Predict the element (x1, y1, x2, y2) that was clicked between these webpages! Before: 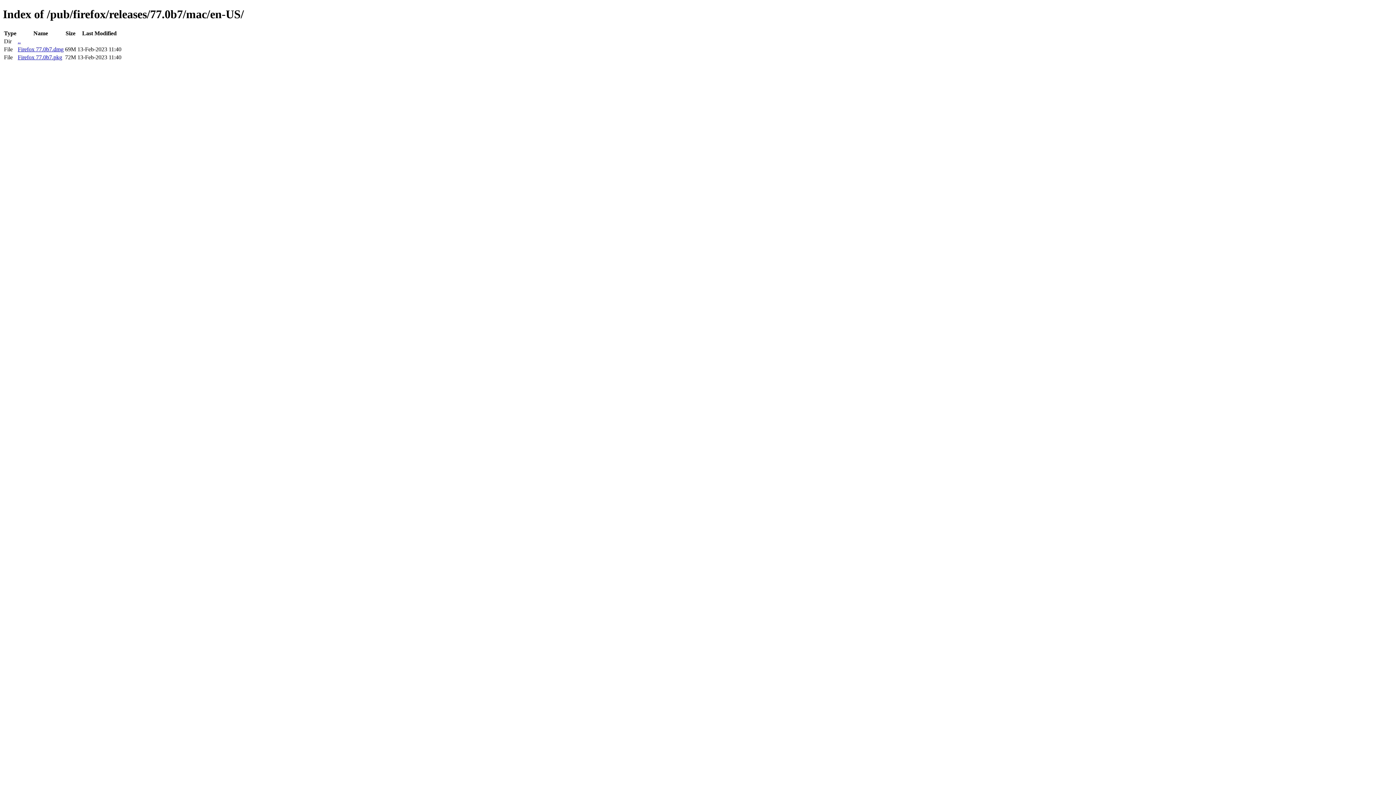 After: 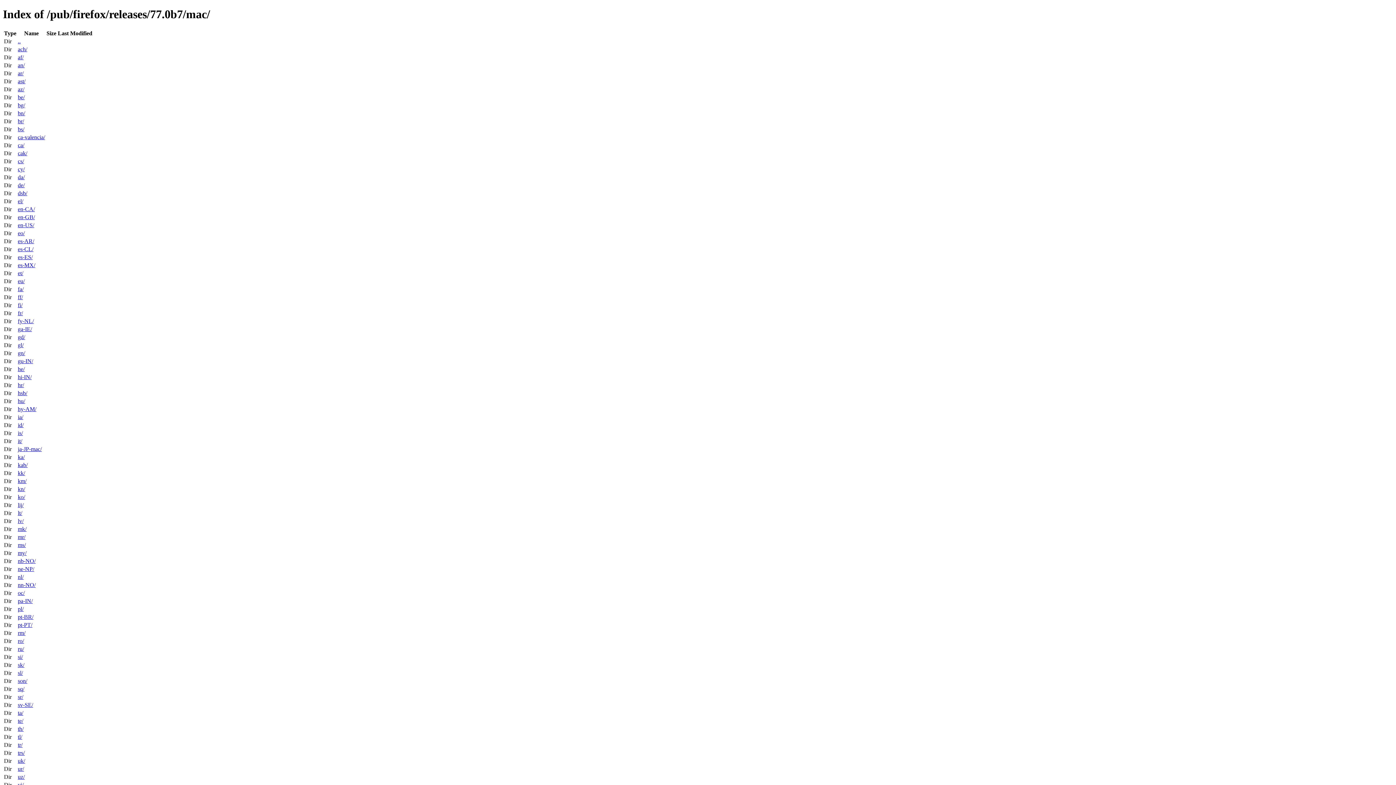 Action: label: .. bbox: (17, 38, 20, 44)